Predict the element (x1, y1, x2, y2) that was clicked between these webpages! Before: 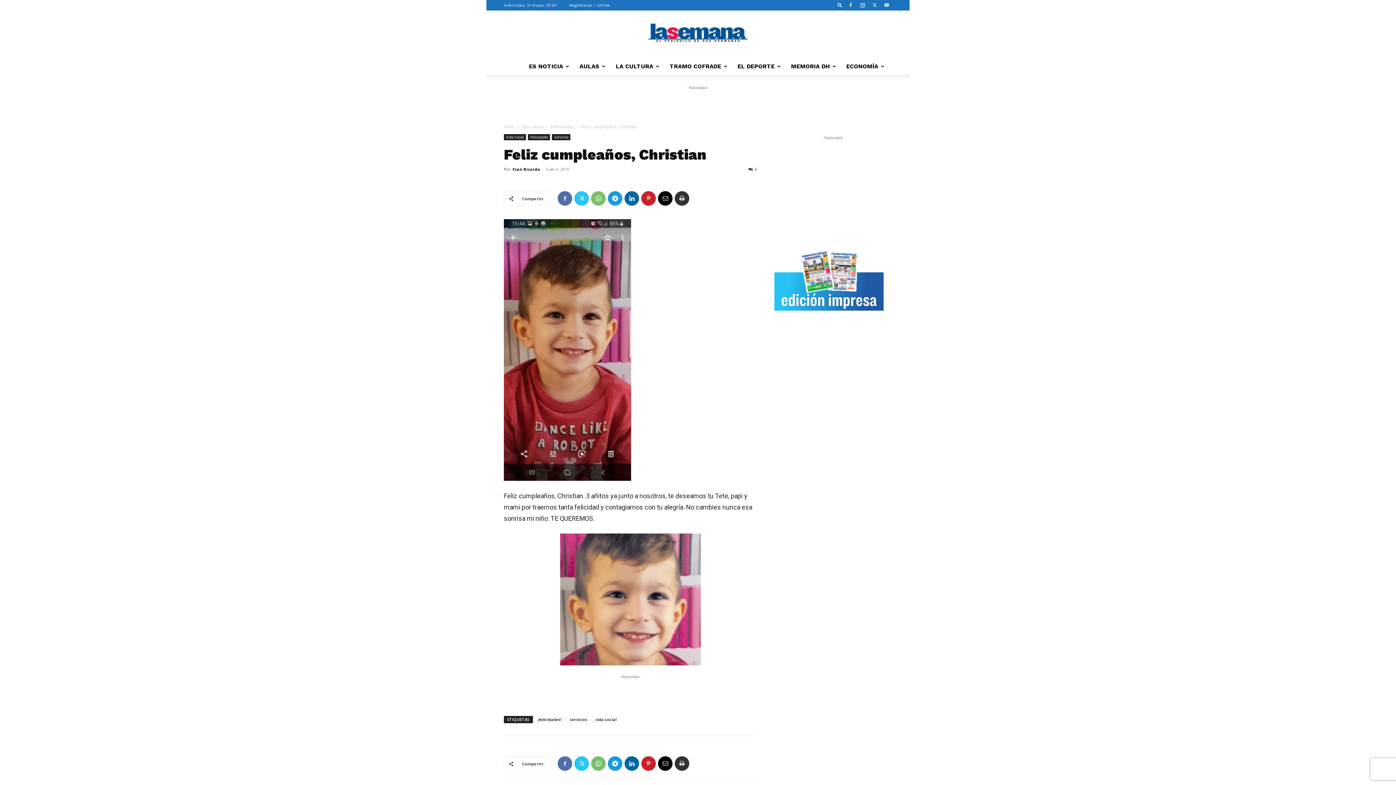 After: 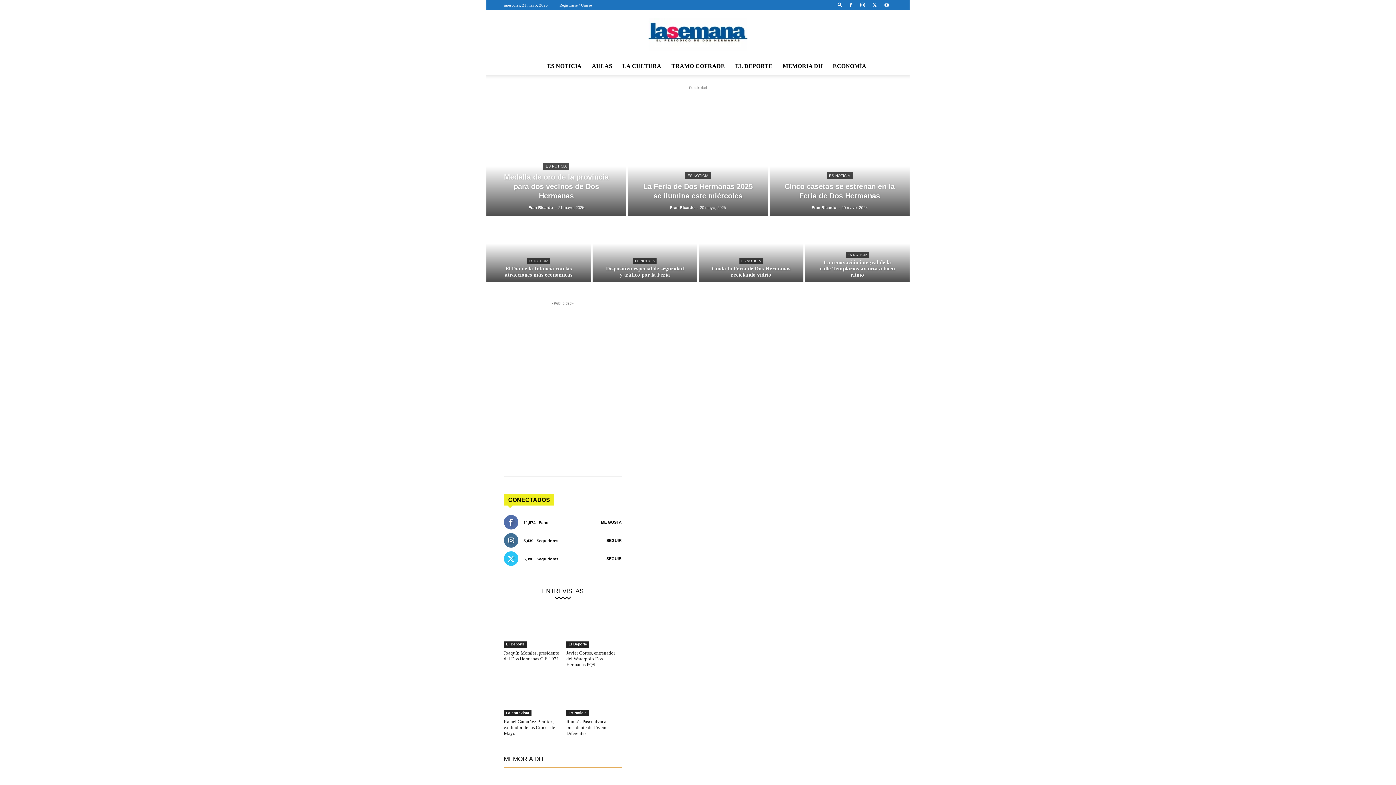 Action: bbox: (486, 18, 909, 51) label: Periódico La Semana